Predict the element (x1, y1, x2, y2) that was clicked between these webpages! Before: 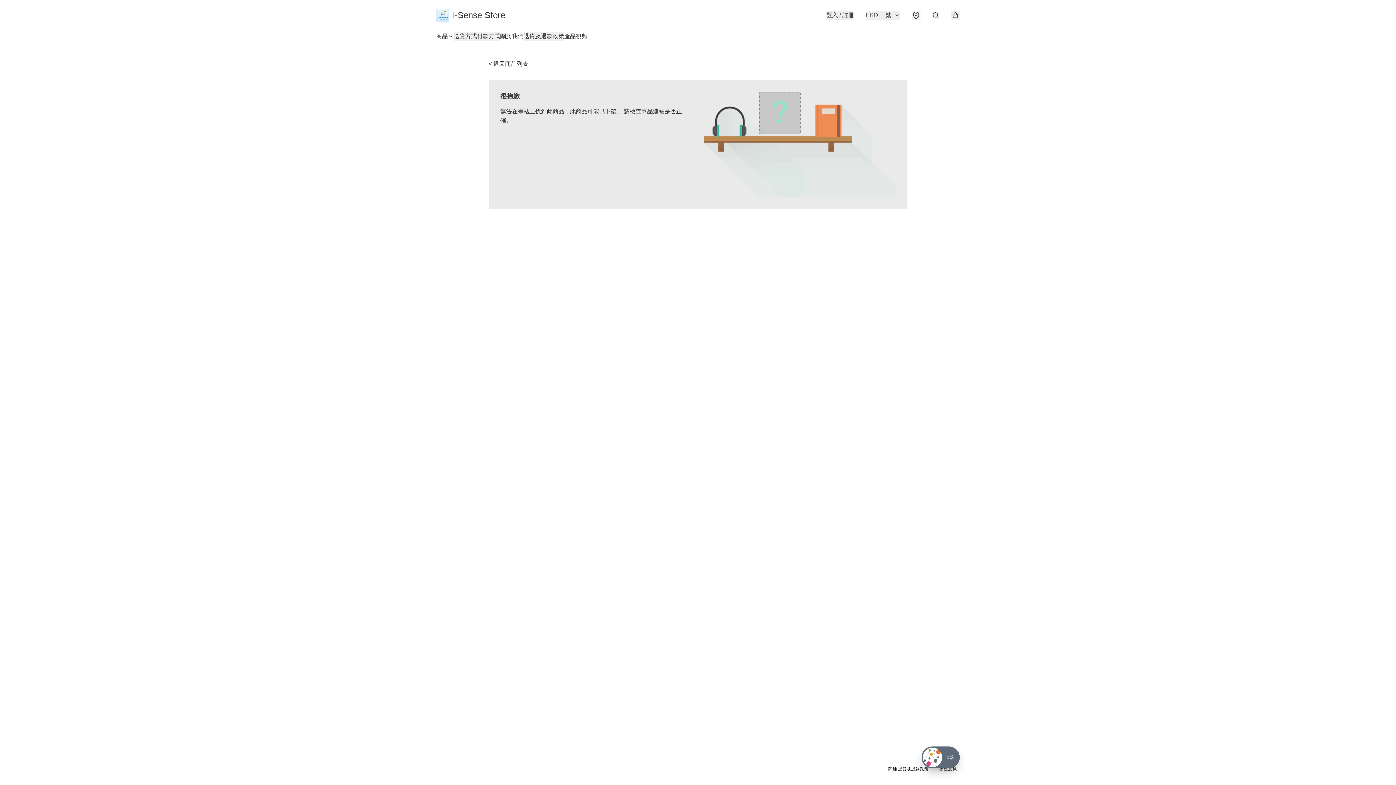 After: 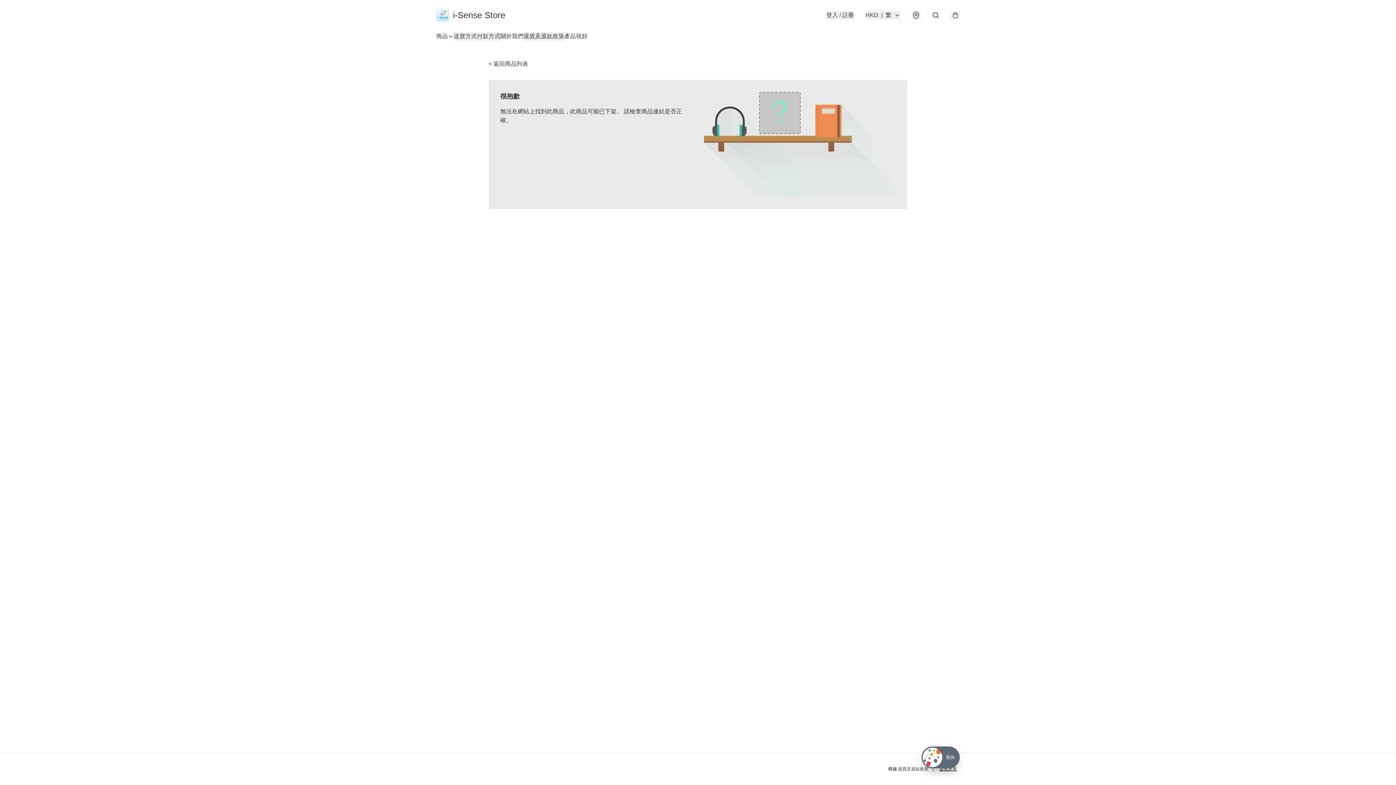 Action: label: 退貨及退款政策 bbox: (898, 766, 928, 772)